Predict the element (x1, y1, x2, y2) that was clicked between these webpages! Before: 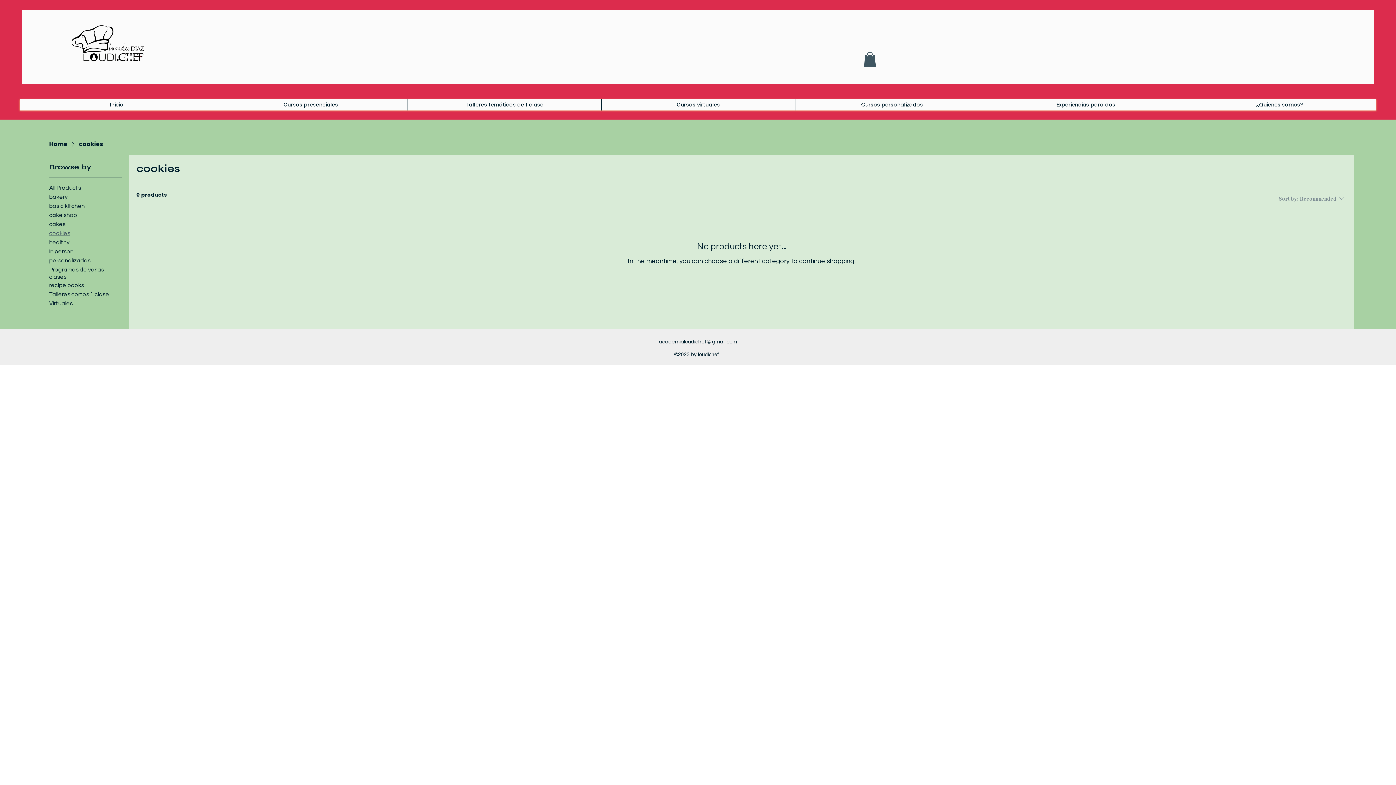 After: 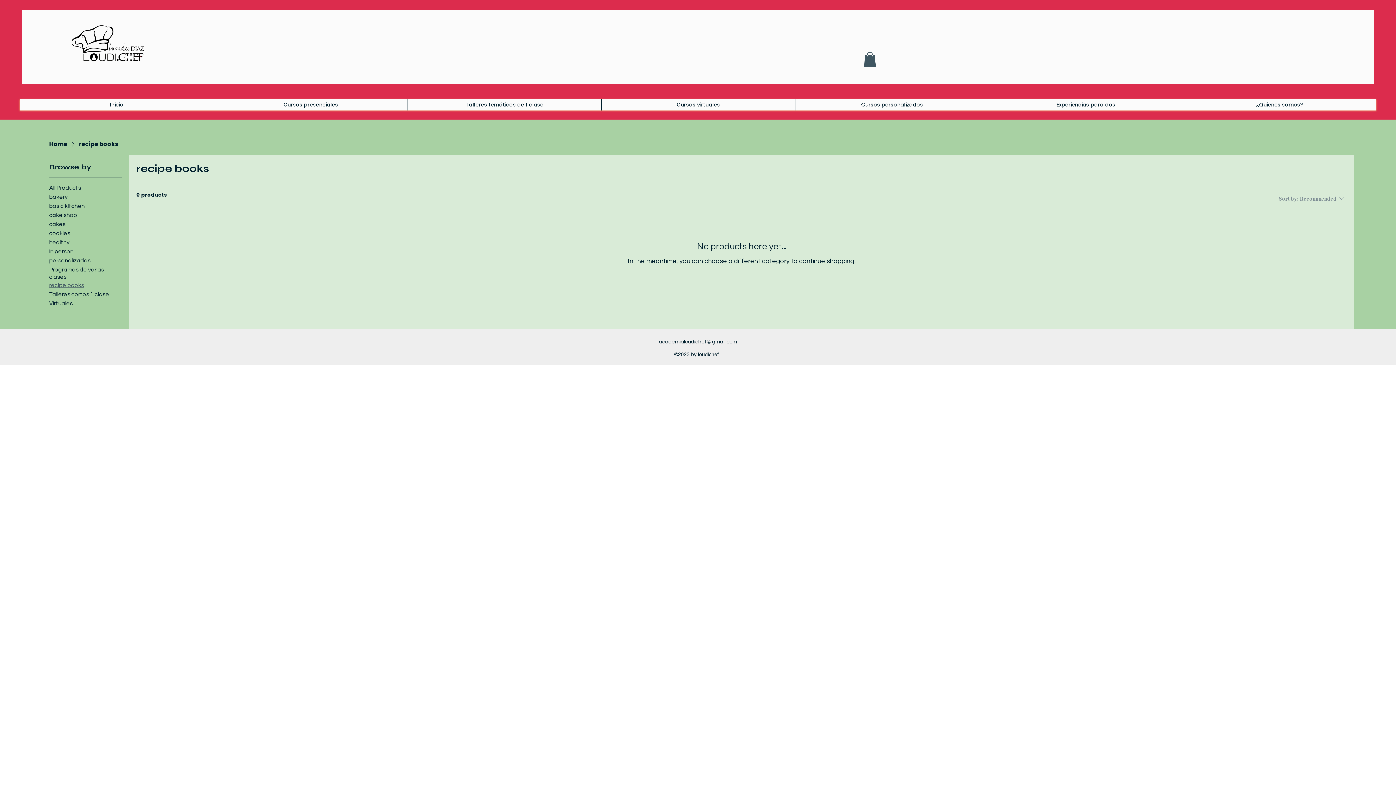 Action: label: recipe books bbox: (49, 281, 84, 288)